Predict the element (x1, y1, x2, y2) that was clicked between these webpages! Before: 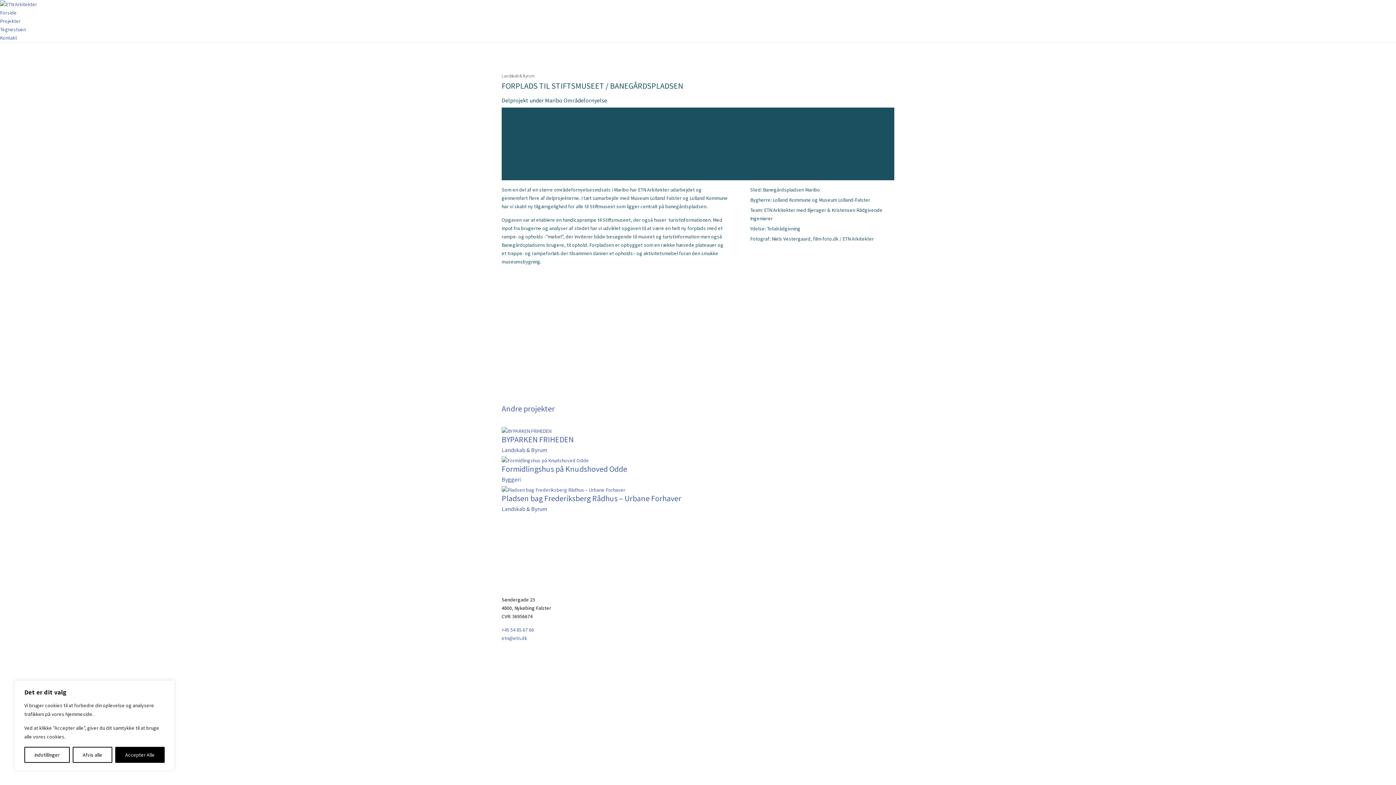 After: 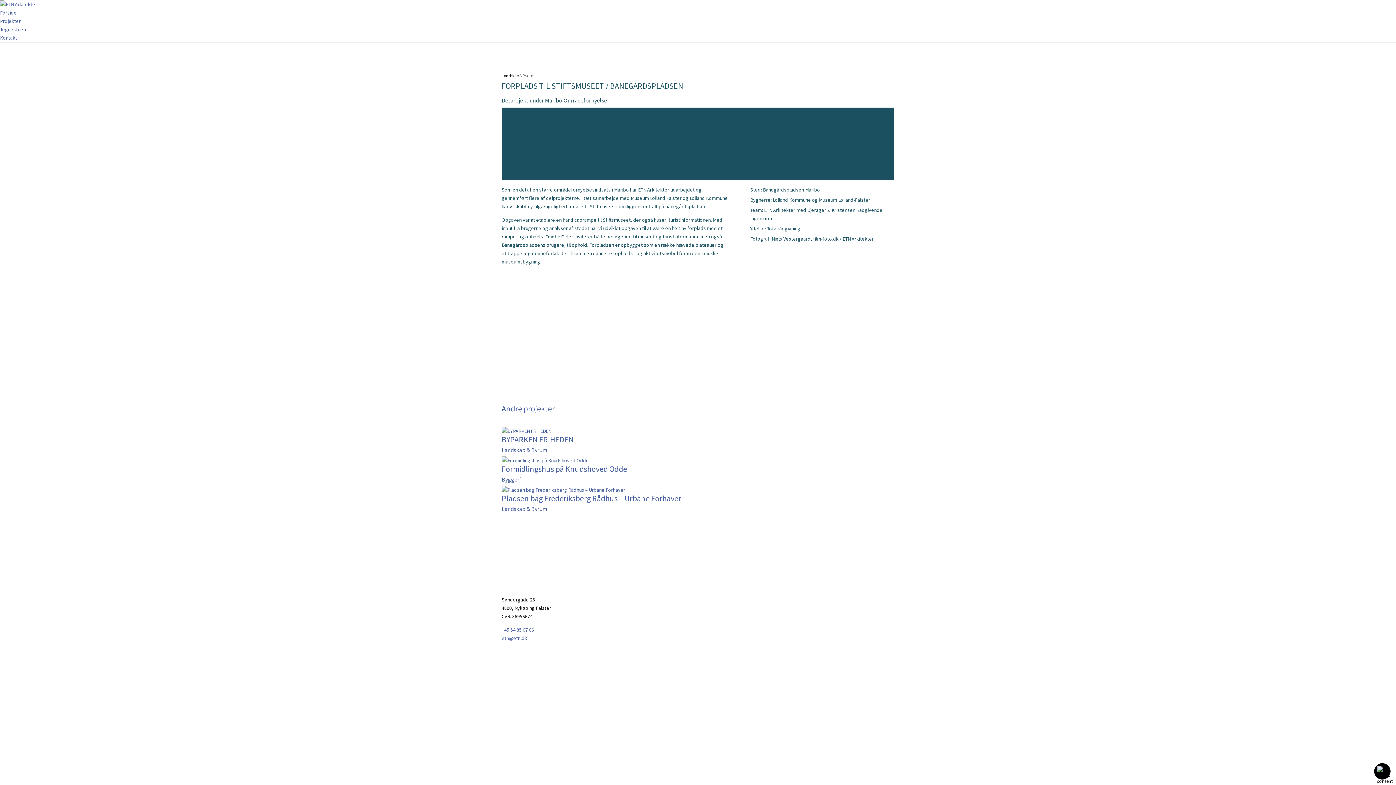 Action: label: Accepter Alle bbox: (115, 747, 164, 763)